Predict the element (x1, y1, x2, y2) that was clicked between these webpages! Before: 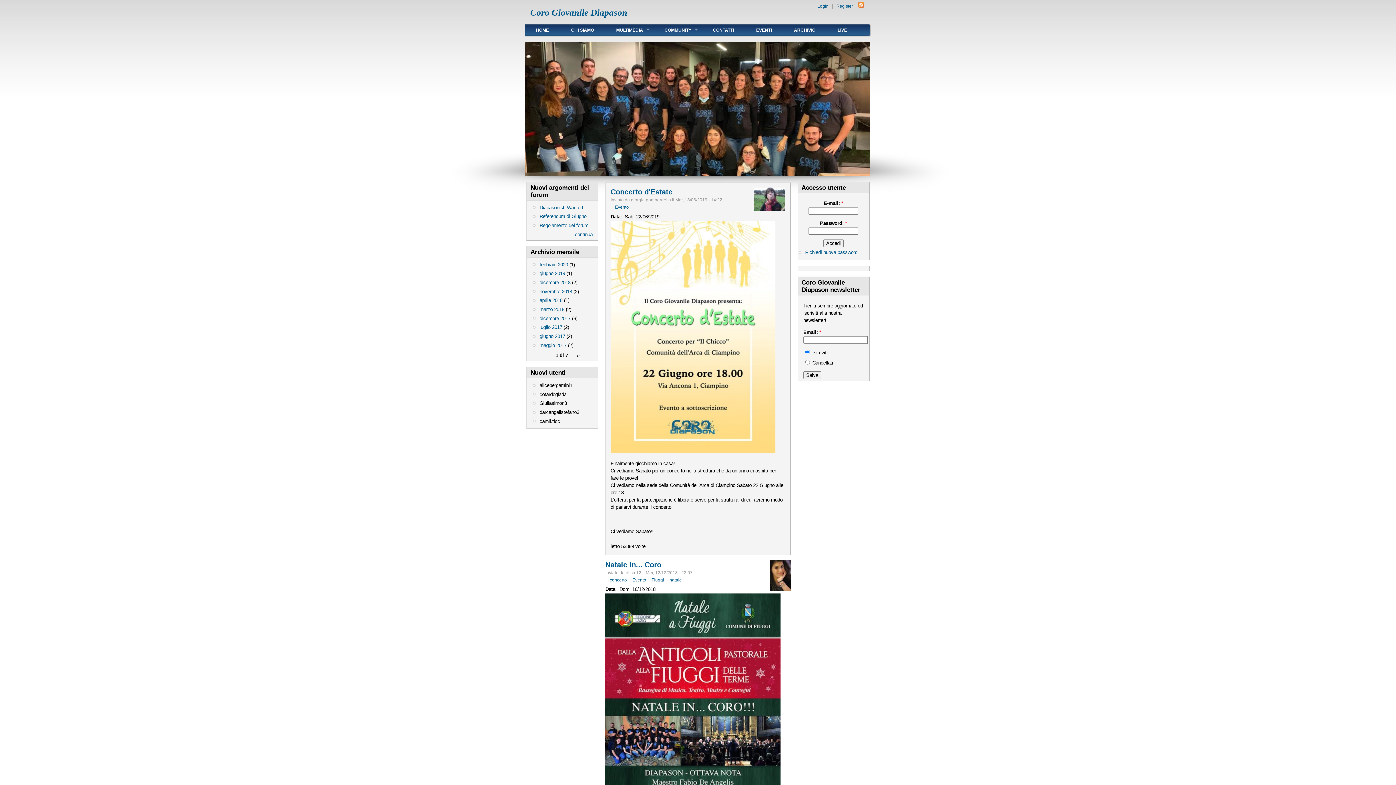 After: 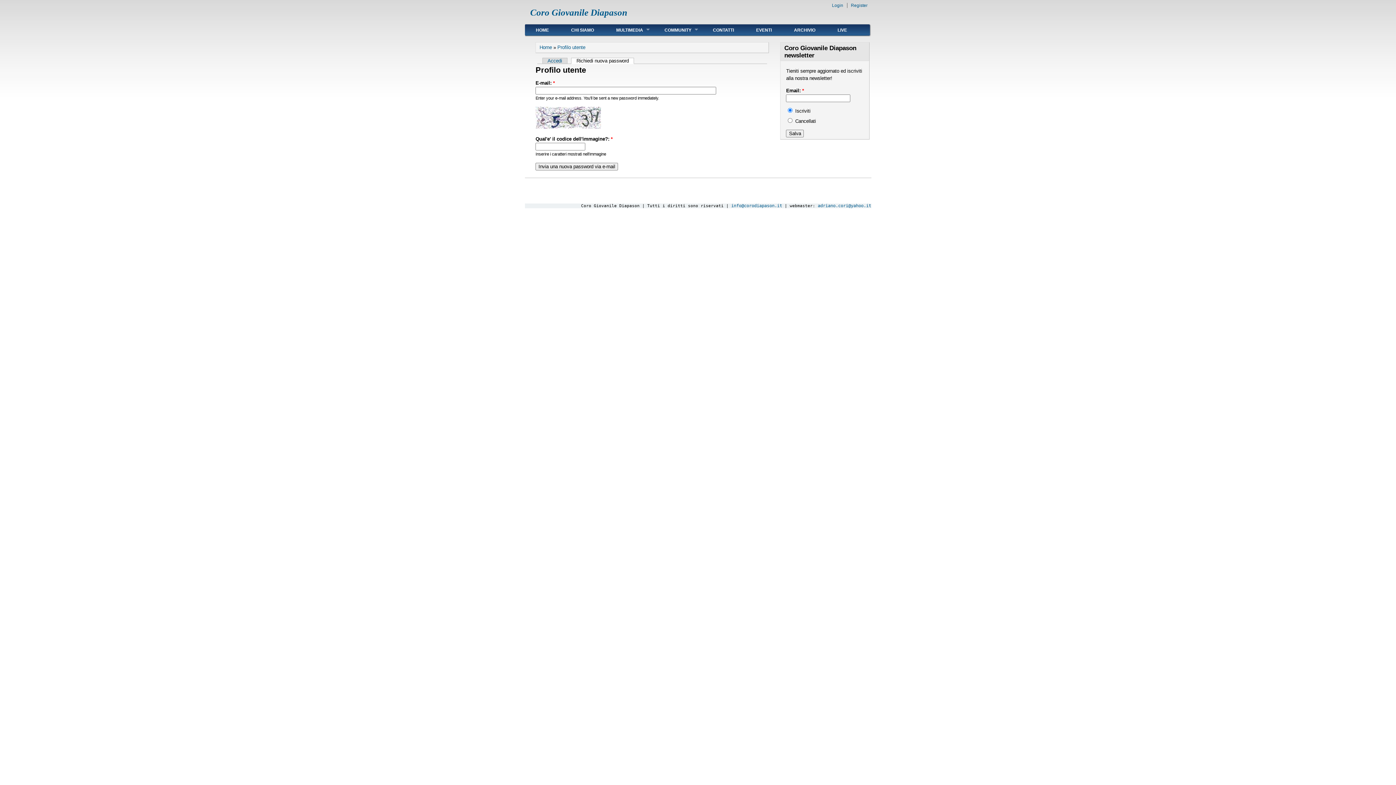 Action: label: Richiedi nuova password bbox: (805, 249, 857, 255)